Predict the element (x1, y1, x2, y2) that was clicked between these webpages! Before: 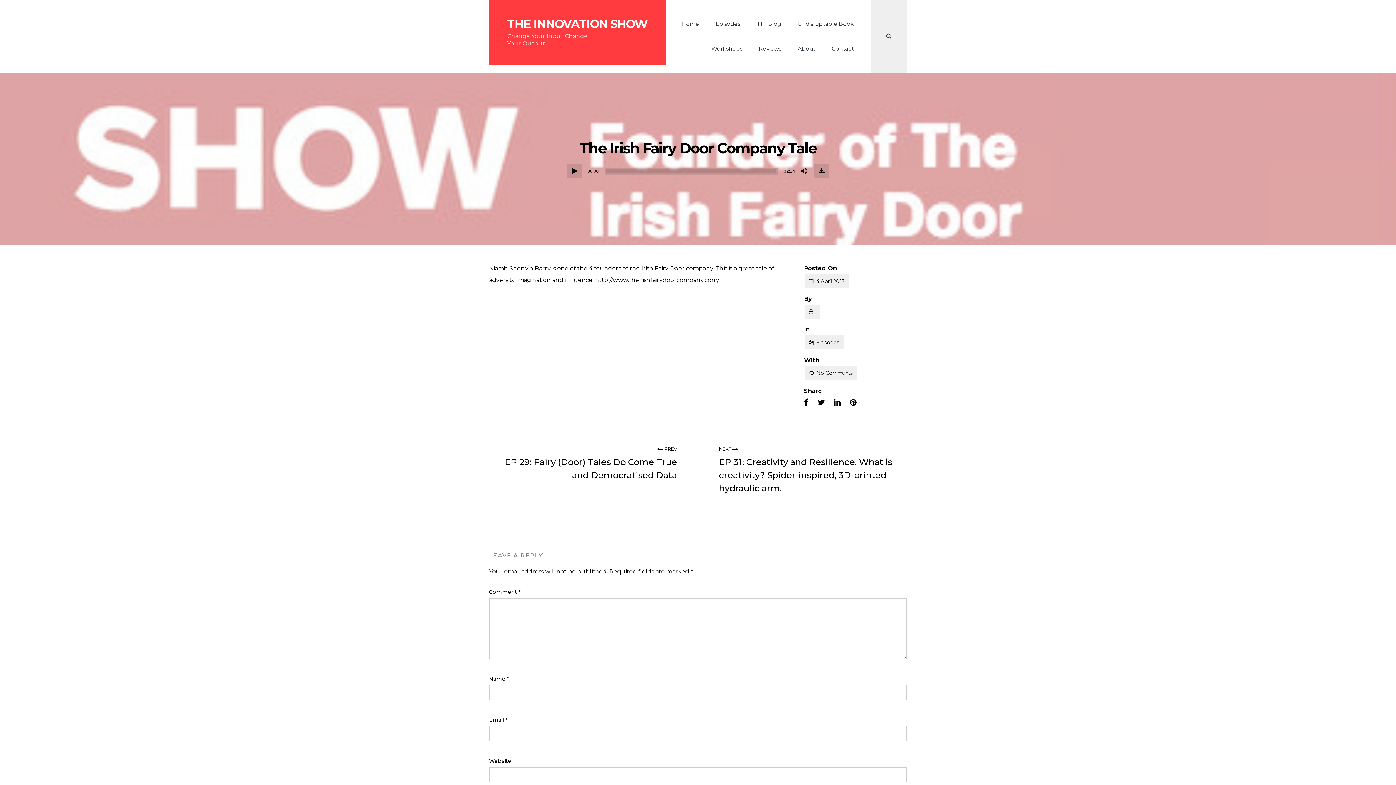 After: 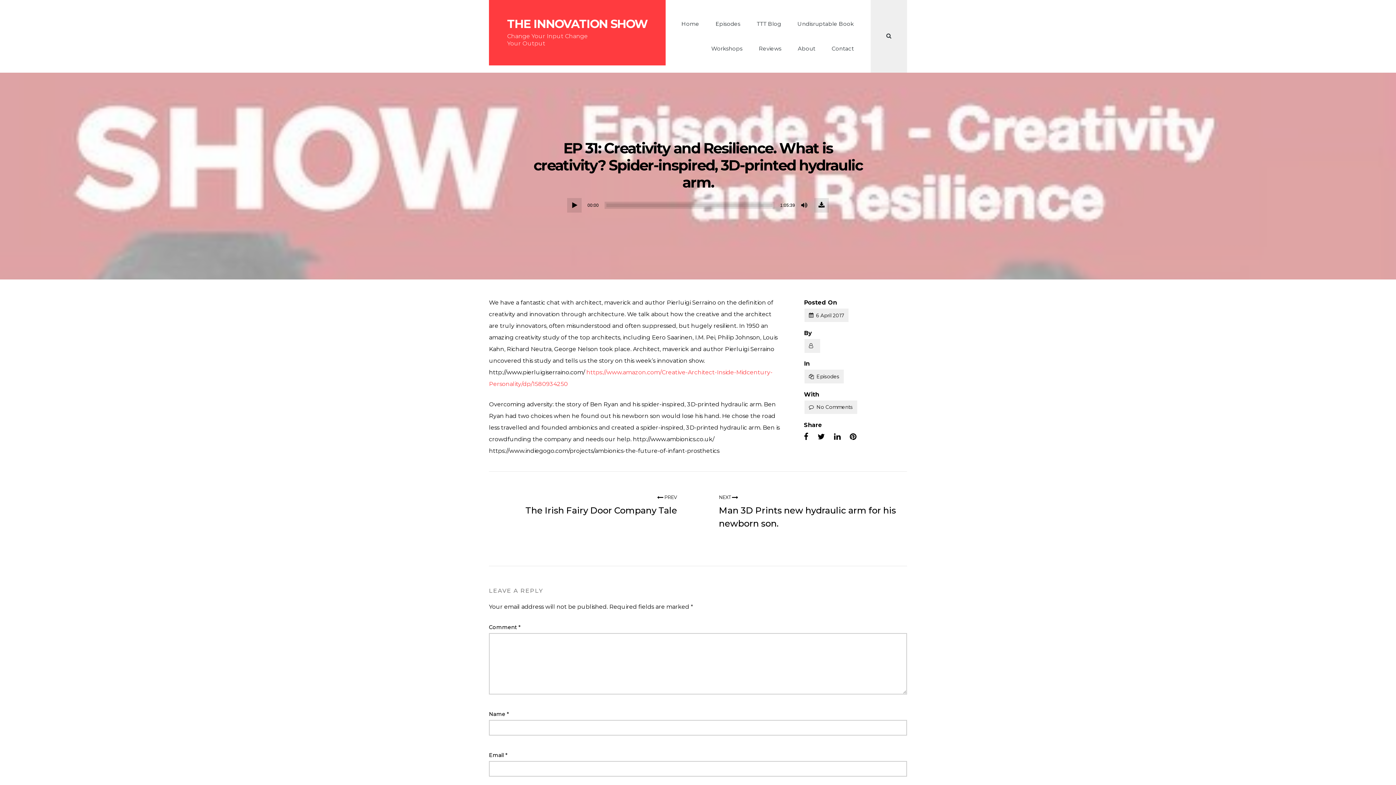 Action: label: EP 31: Creativity and Resilience. What is creativity? Spider-inspired, 3D-printed hydraulic arm. bbox: (719, 457, 892, 493)